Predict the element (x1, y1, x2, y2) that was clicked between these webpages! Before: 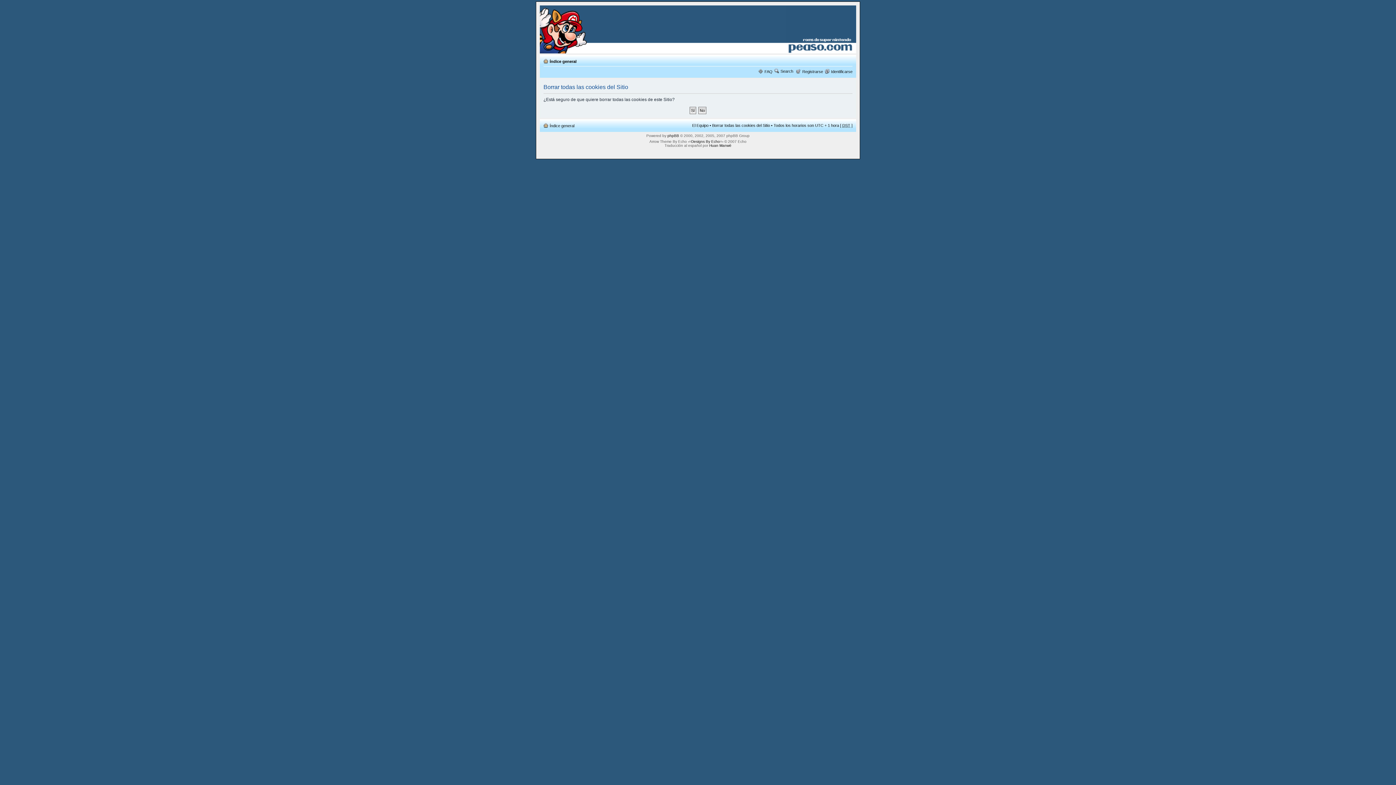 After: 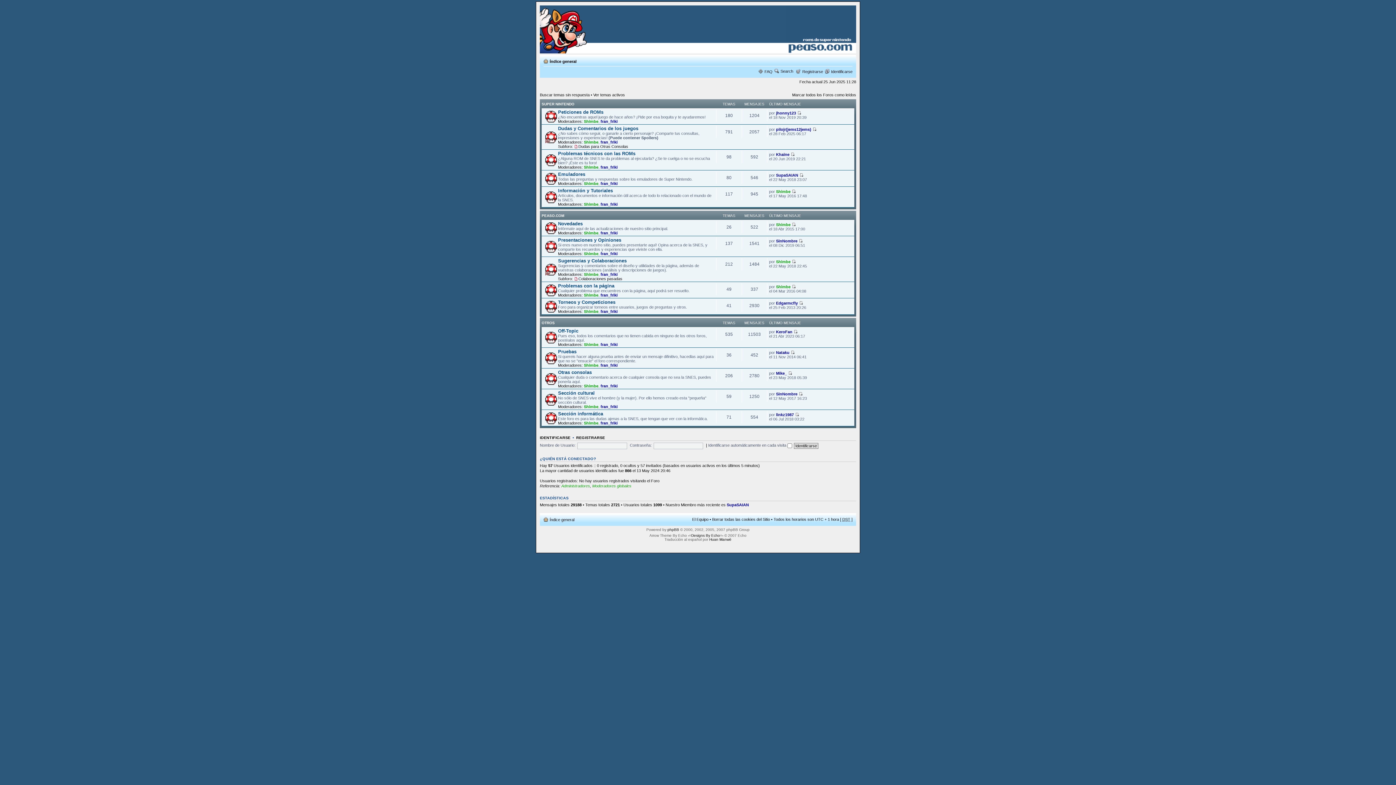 Action: bbox: (549, 123, 574, 128) label: Índice general